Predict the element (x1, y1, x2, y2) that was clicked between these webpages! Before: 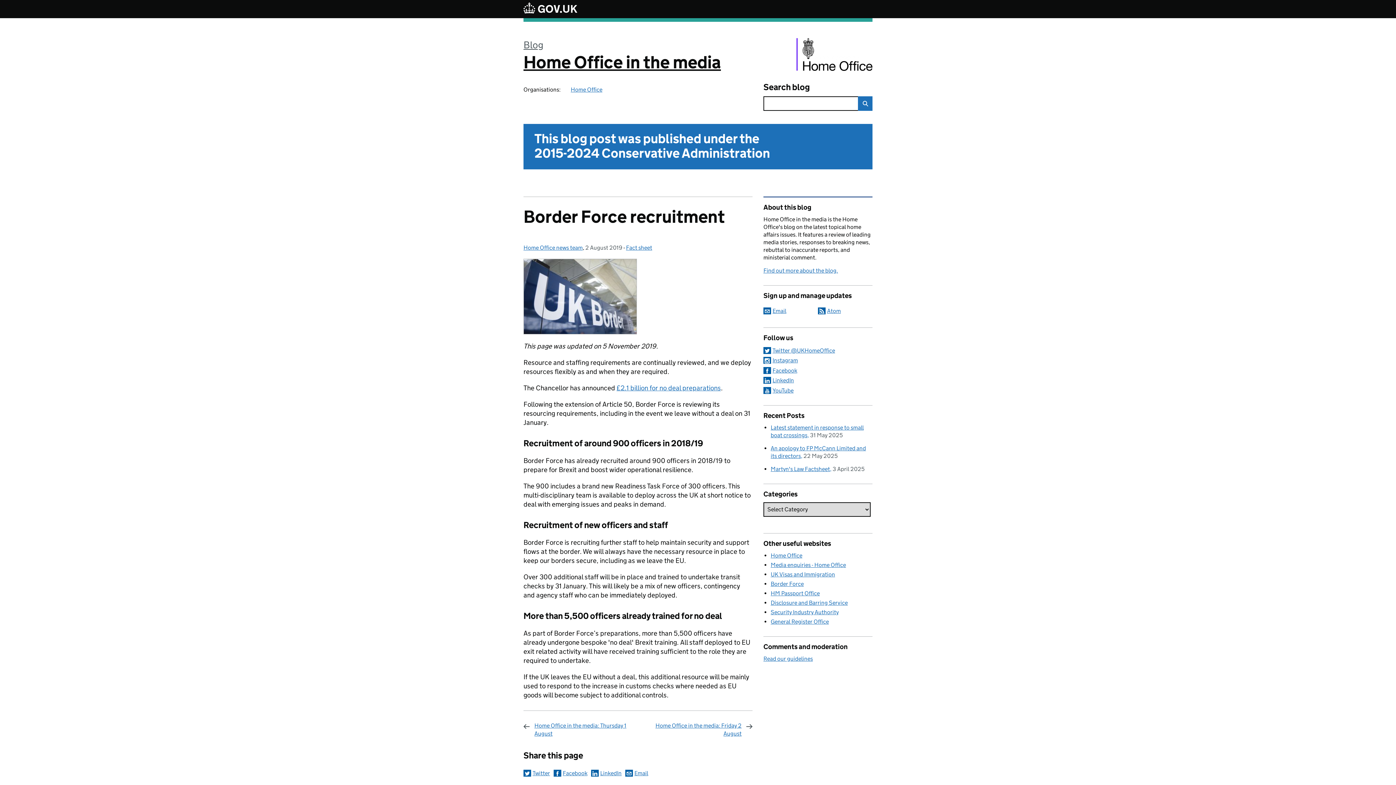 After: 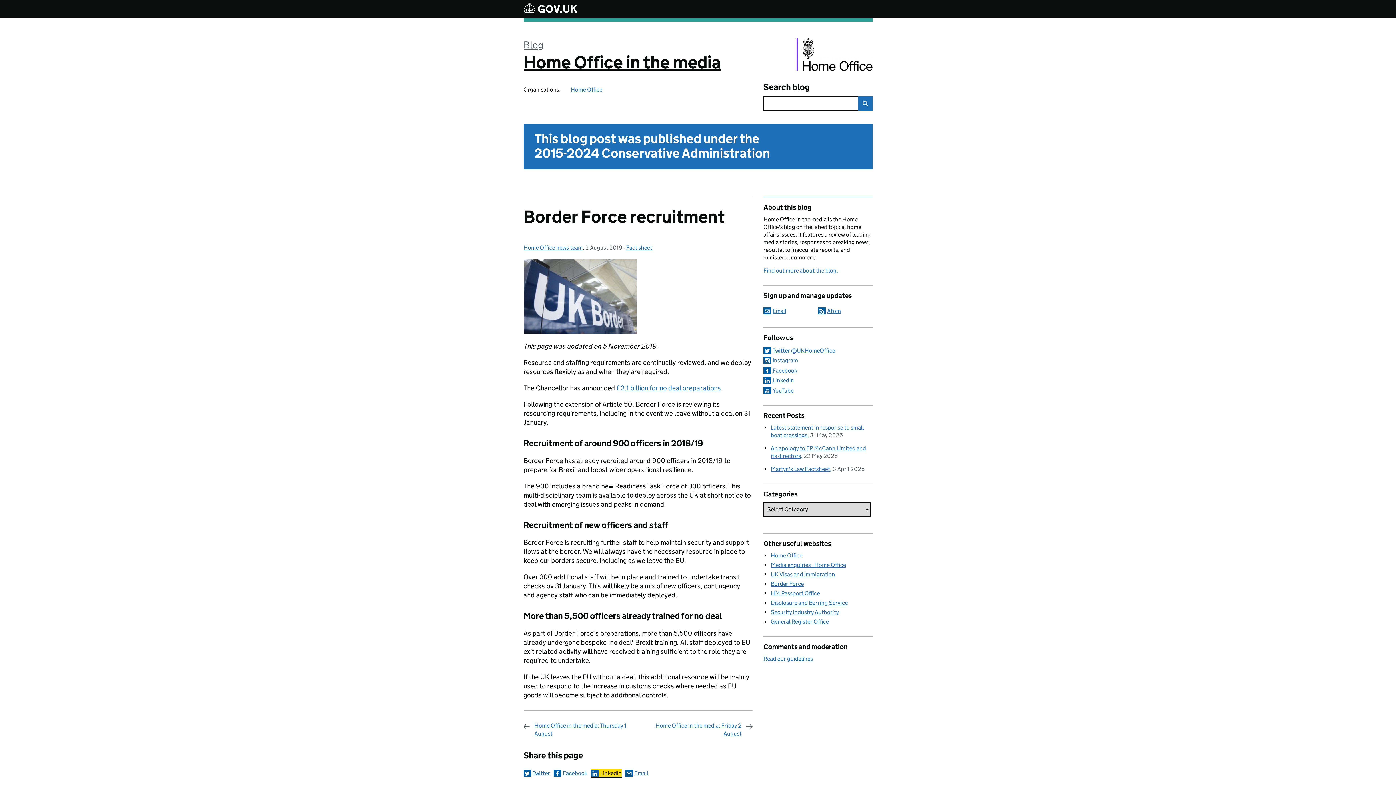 Action: bbox: (591, 770, 621, 777) label: LinkedIn